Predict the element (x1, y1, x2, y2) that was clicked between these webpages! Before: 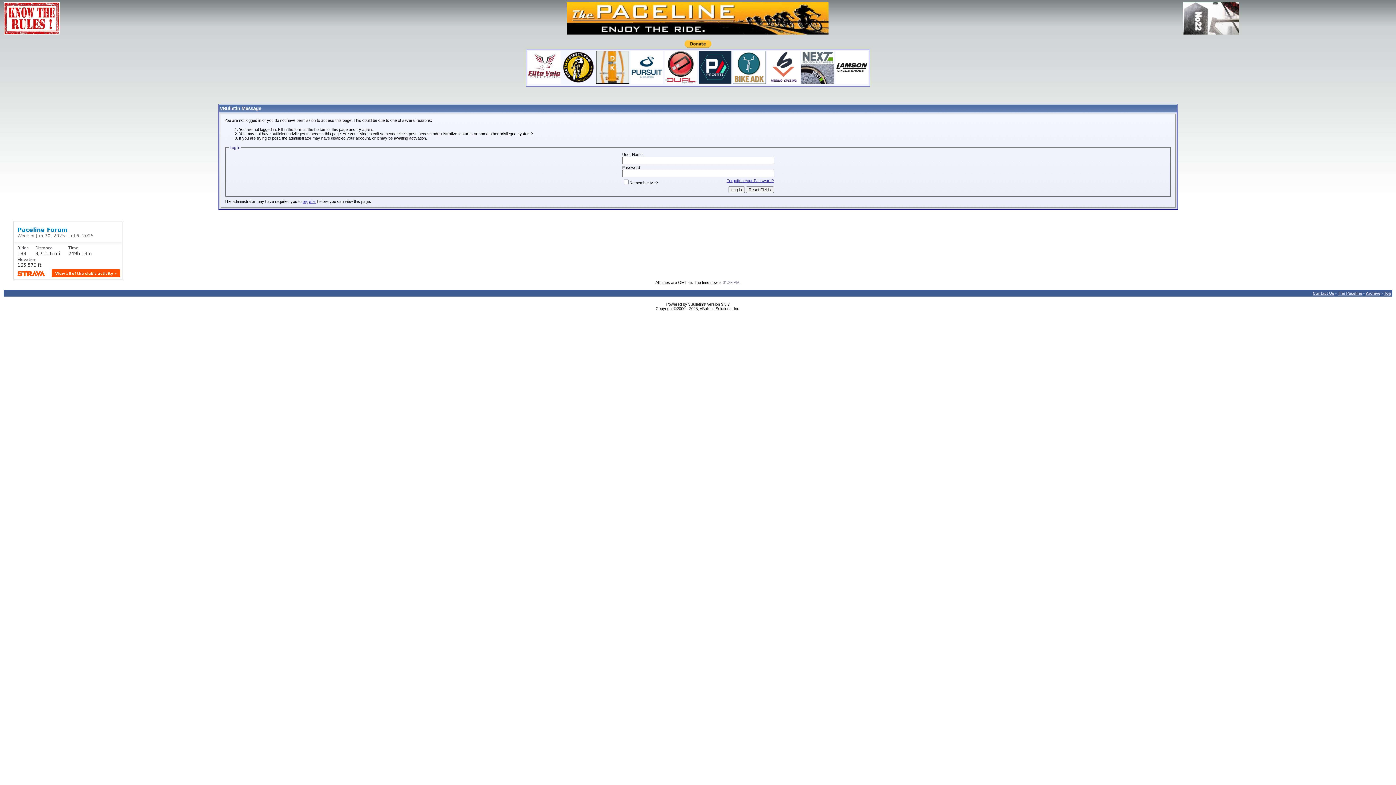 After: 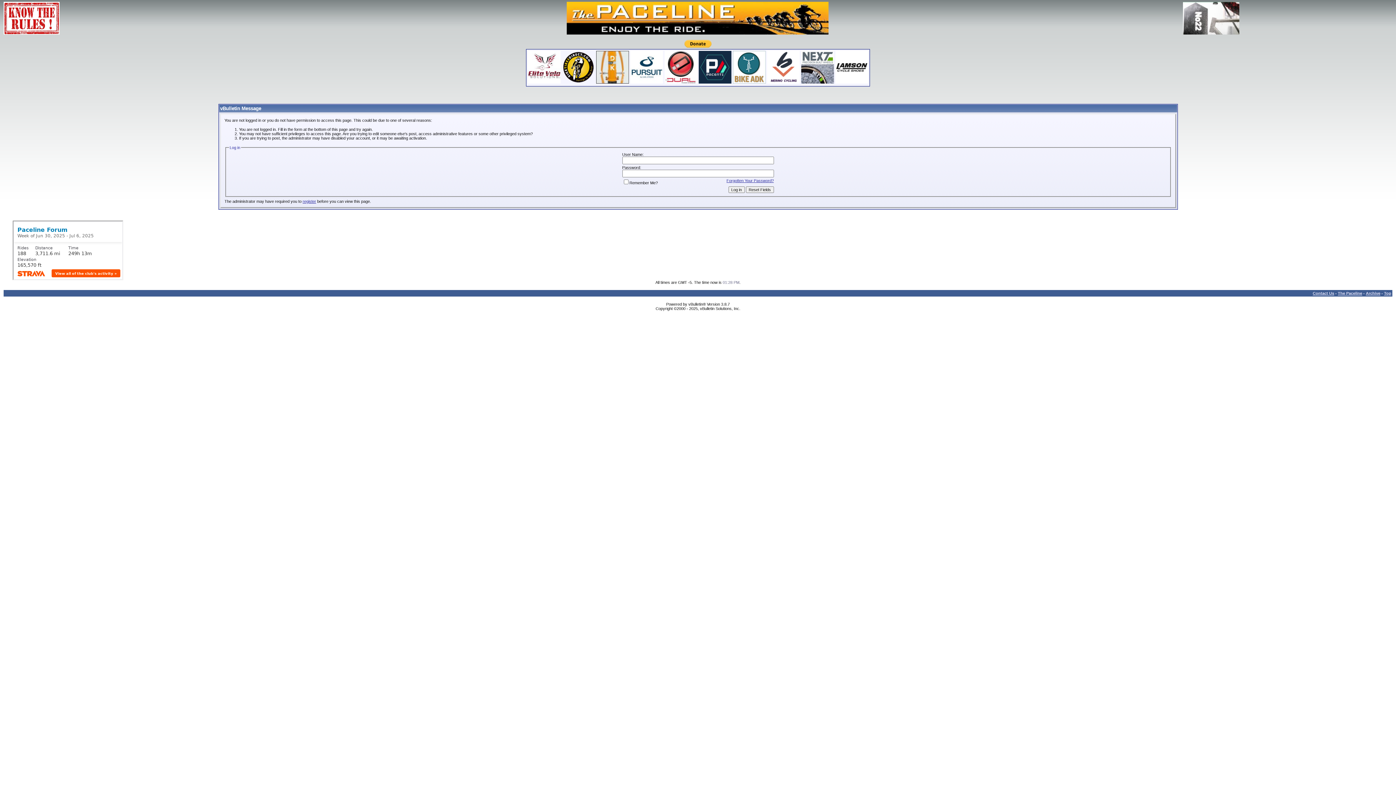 Action: bbox: (698, 79, 731, 84)